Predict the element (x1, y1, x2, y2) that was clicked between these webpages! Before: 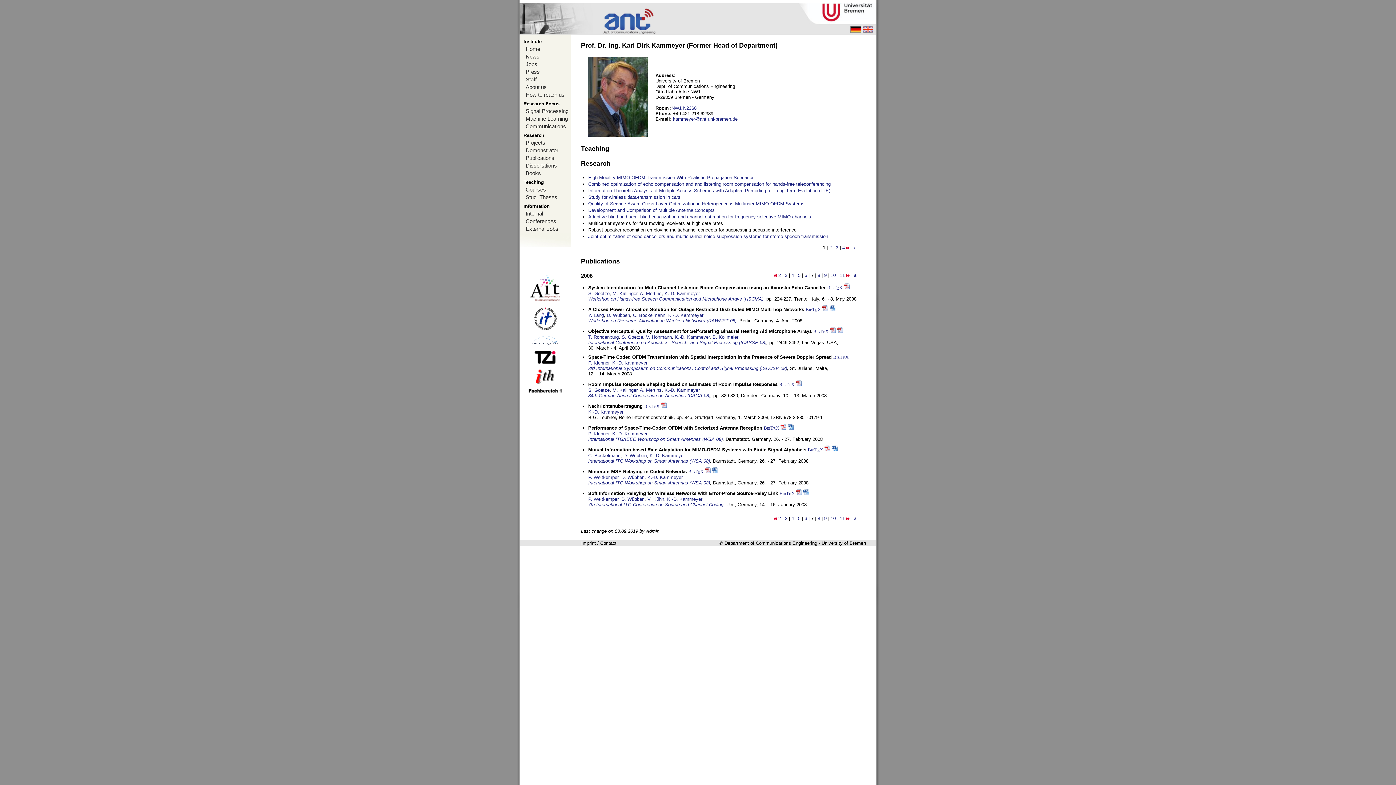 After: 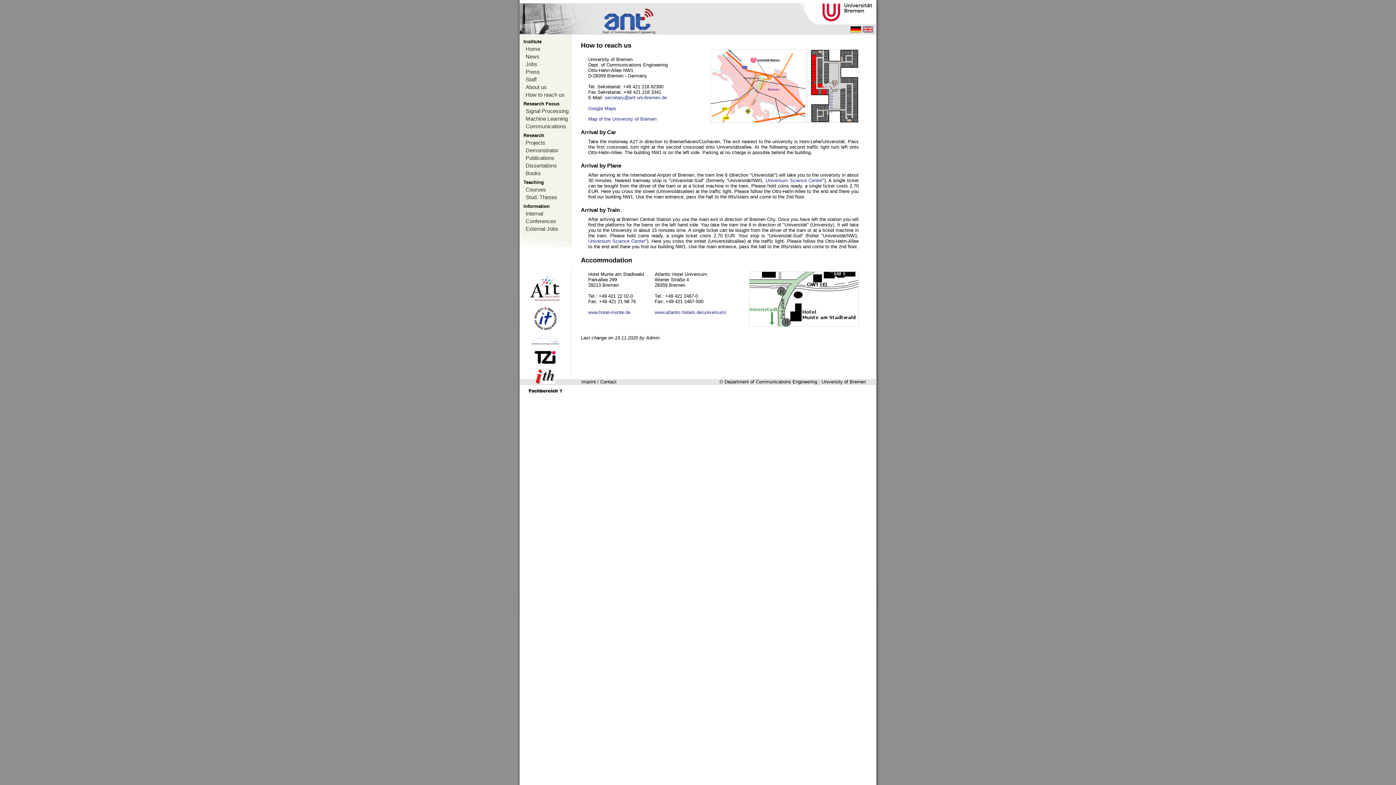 Action: bbox: (520, 90, 570, 98) label: How to reach us